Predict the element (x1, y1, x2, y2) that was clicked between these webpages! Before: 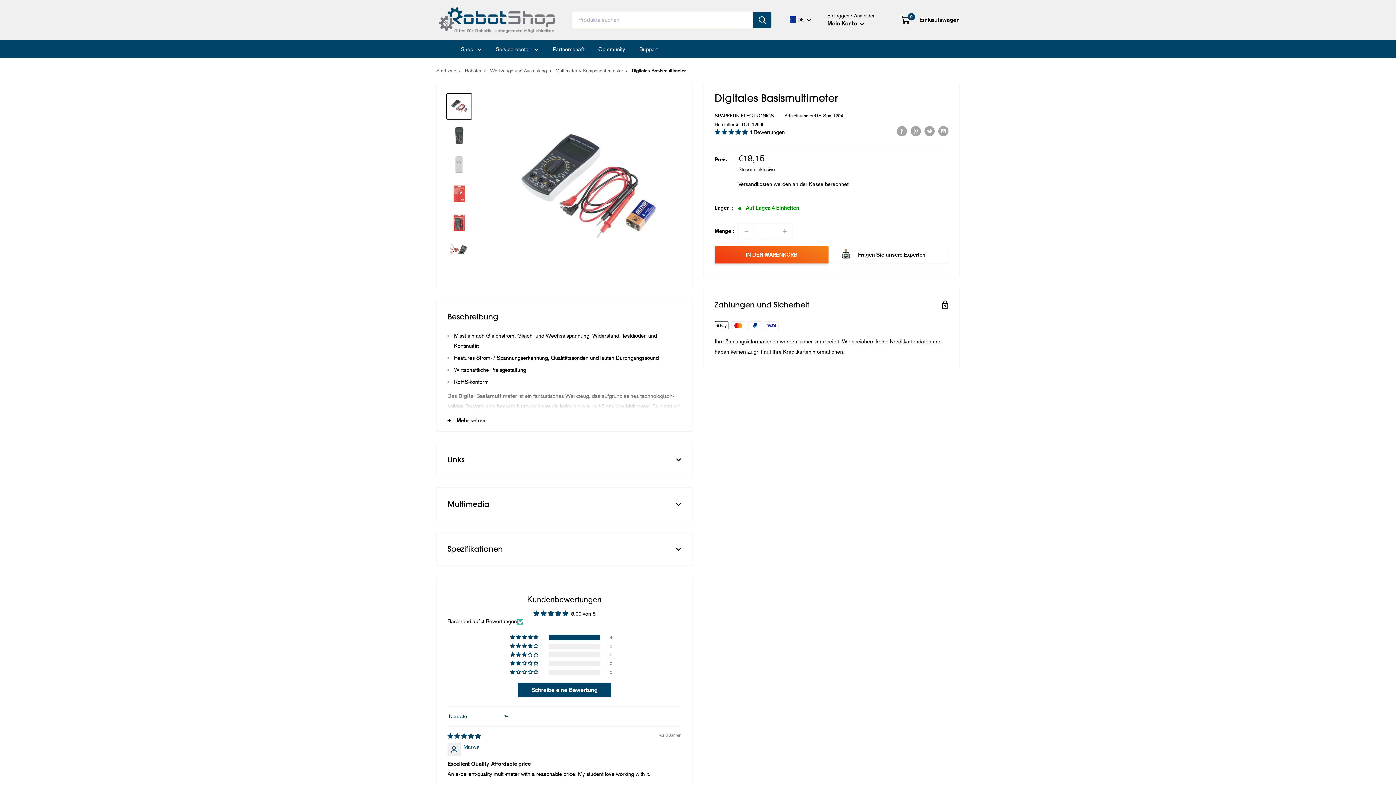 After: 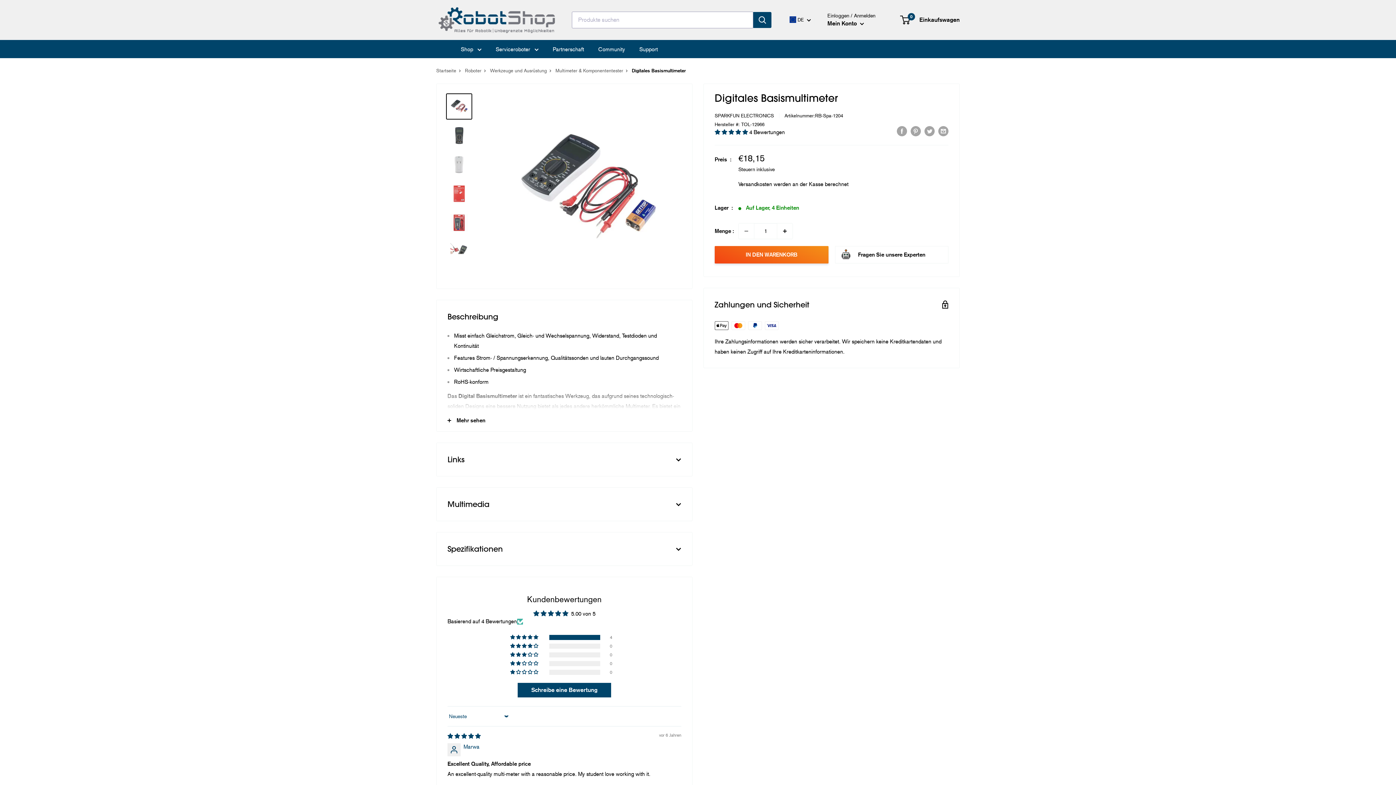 Action: label: Menge um 1 erhöhen bbox: (777, 223, 792, 238)